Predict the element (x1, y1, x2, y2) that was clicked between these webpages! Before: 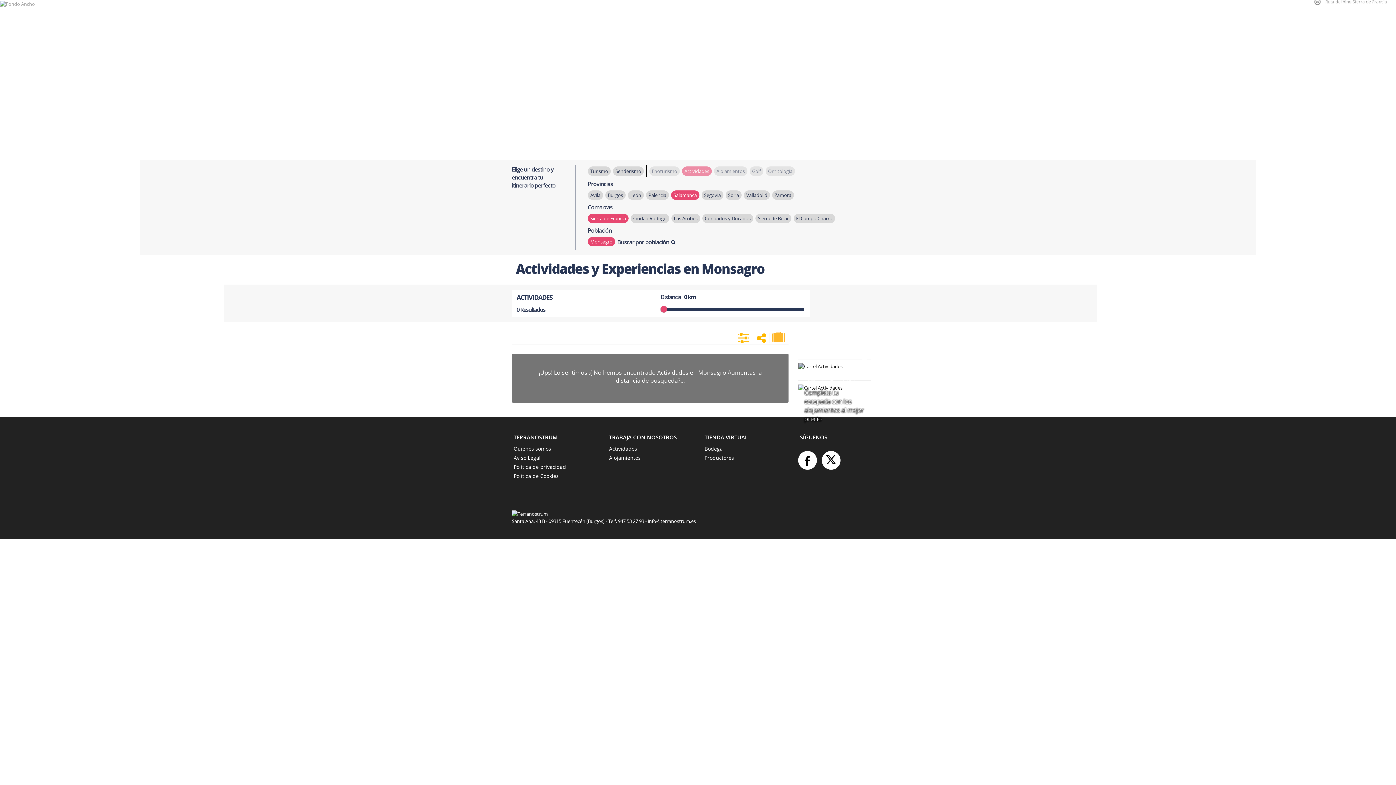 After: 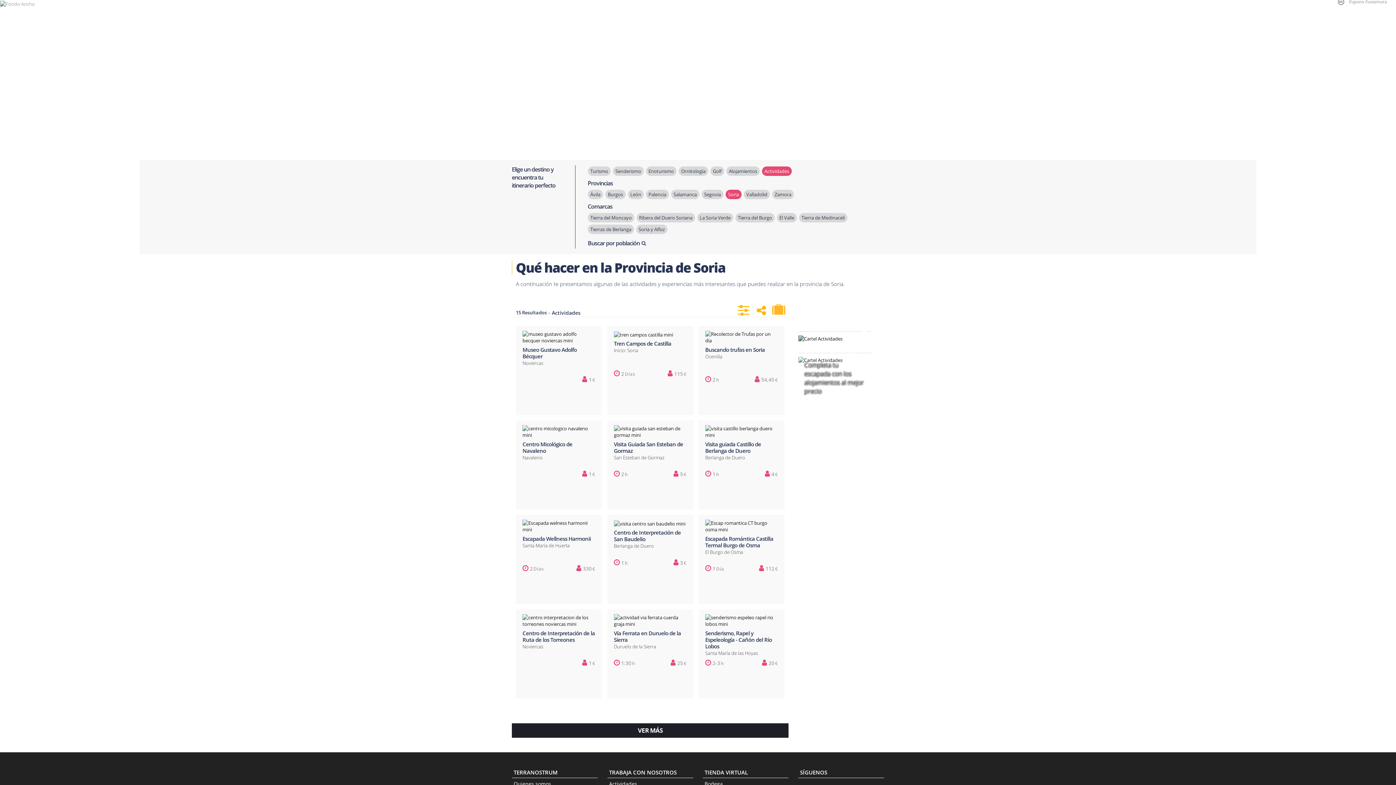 Action: bbox: (727, 190, 740, 199) label: Soria